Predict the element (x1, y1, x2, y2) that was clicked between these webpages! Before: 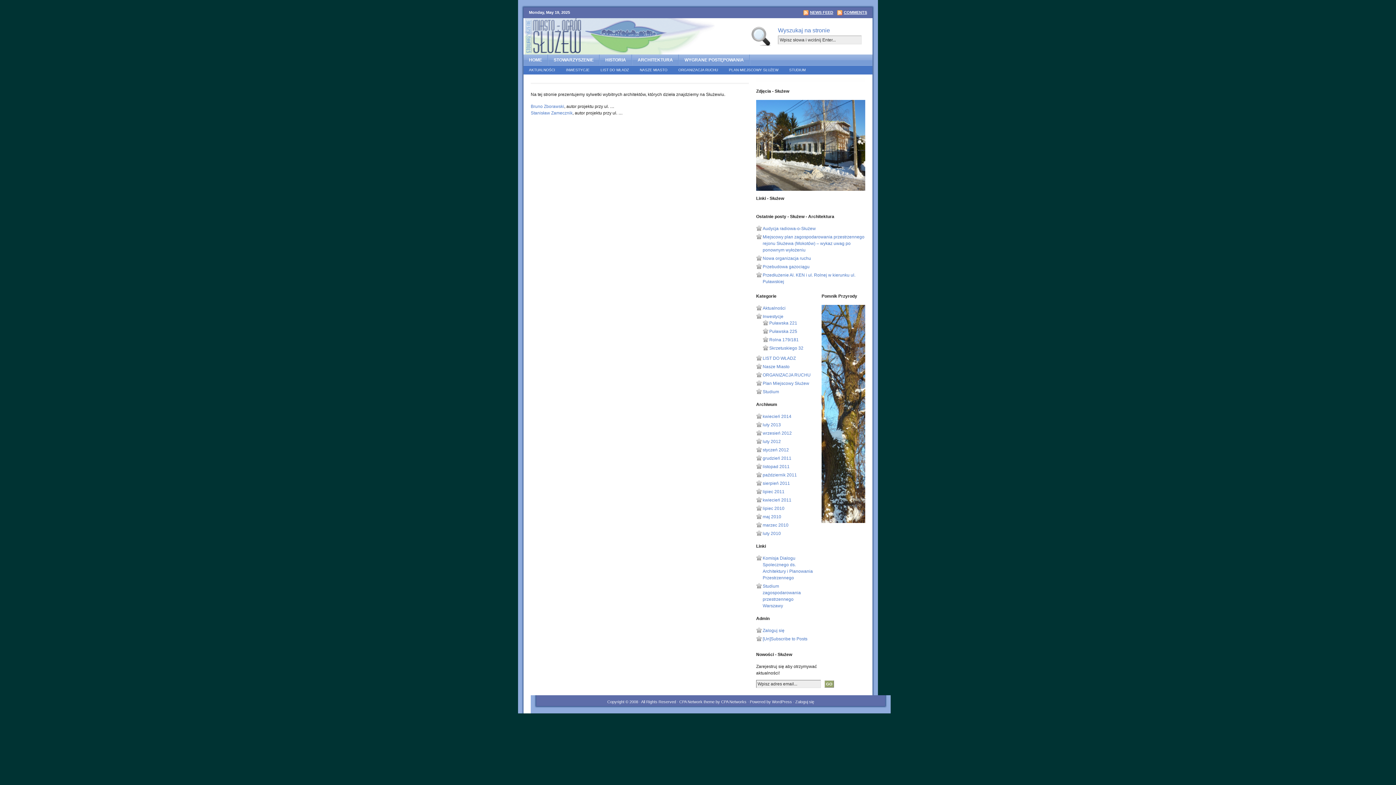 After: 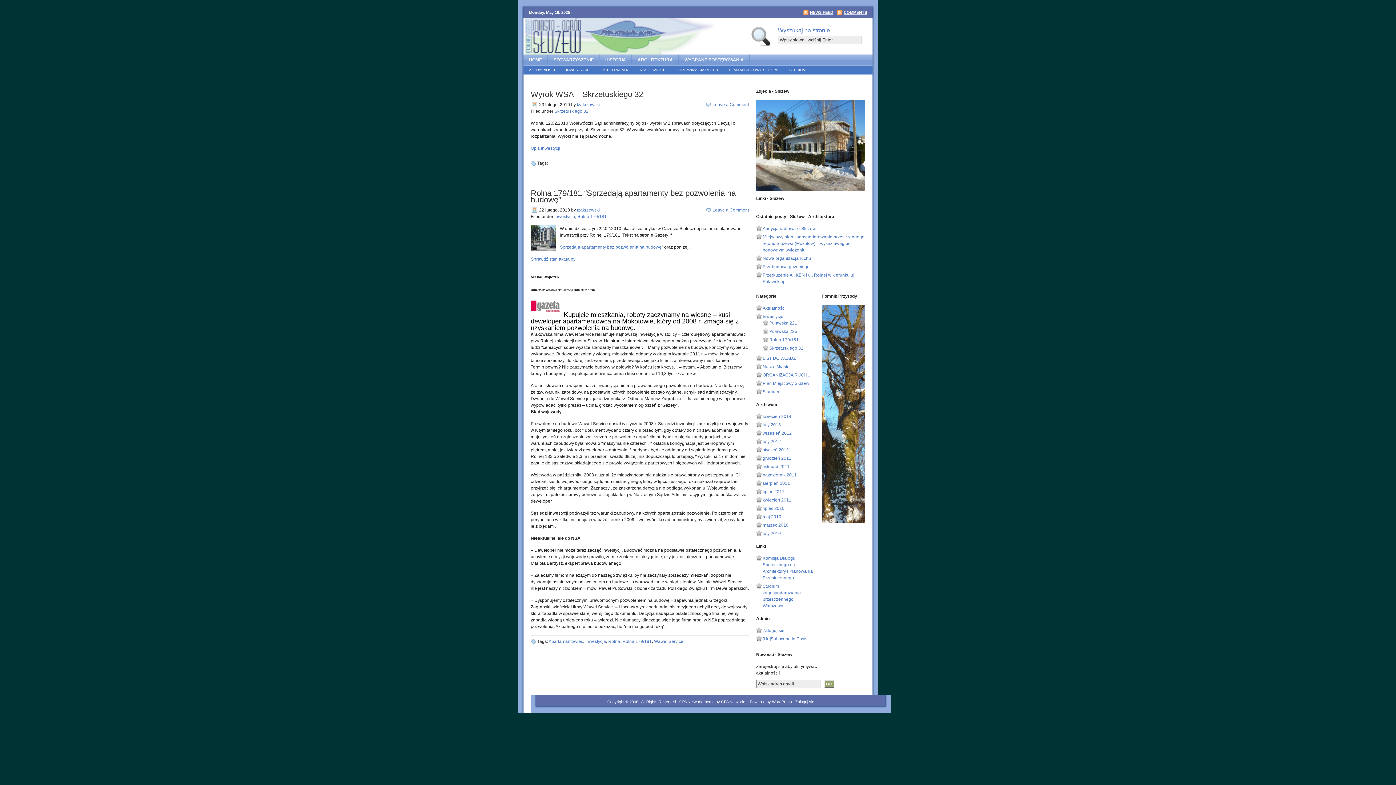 Action: label: luty 2010 bbox: (762, 531, 781, 536)